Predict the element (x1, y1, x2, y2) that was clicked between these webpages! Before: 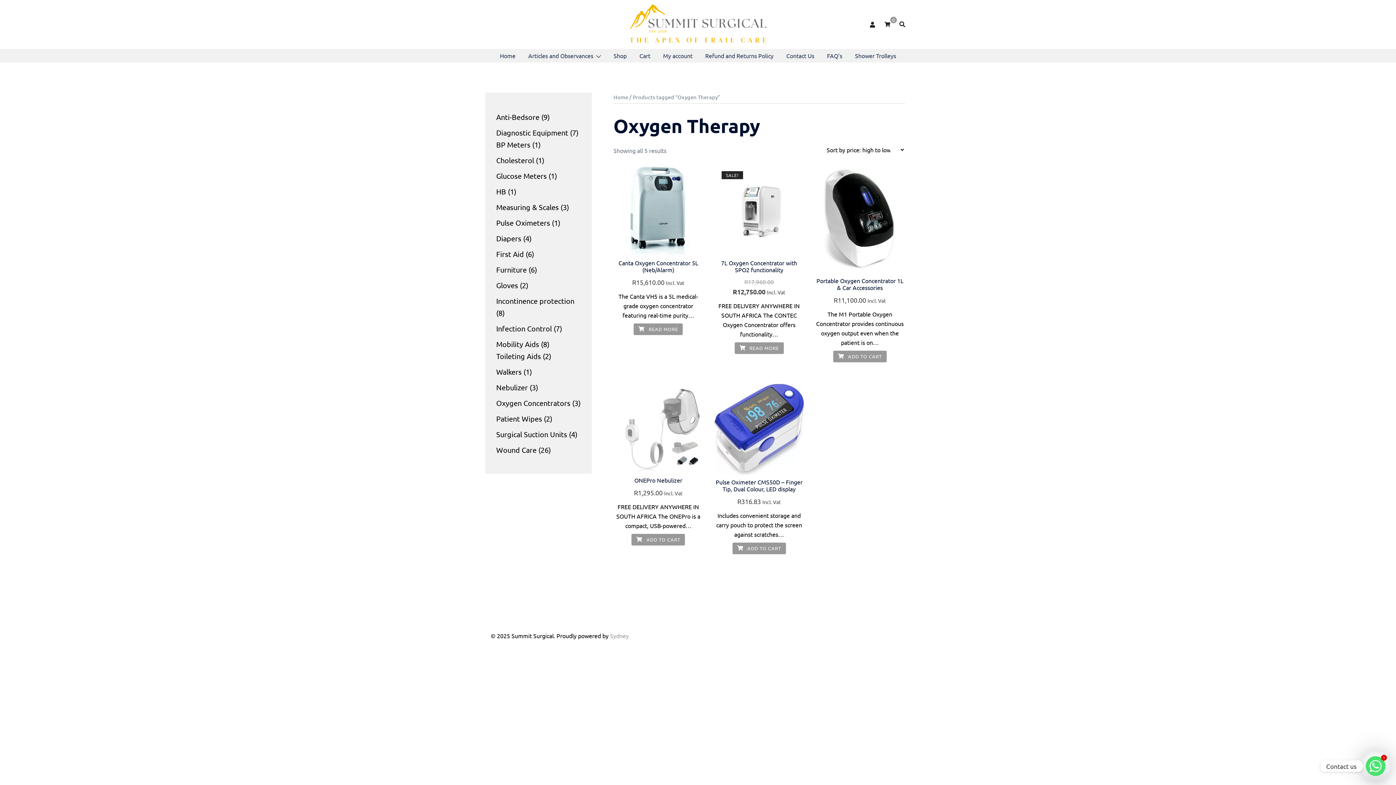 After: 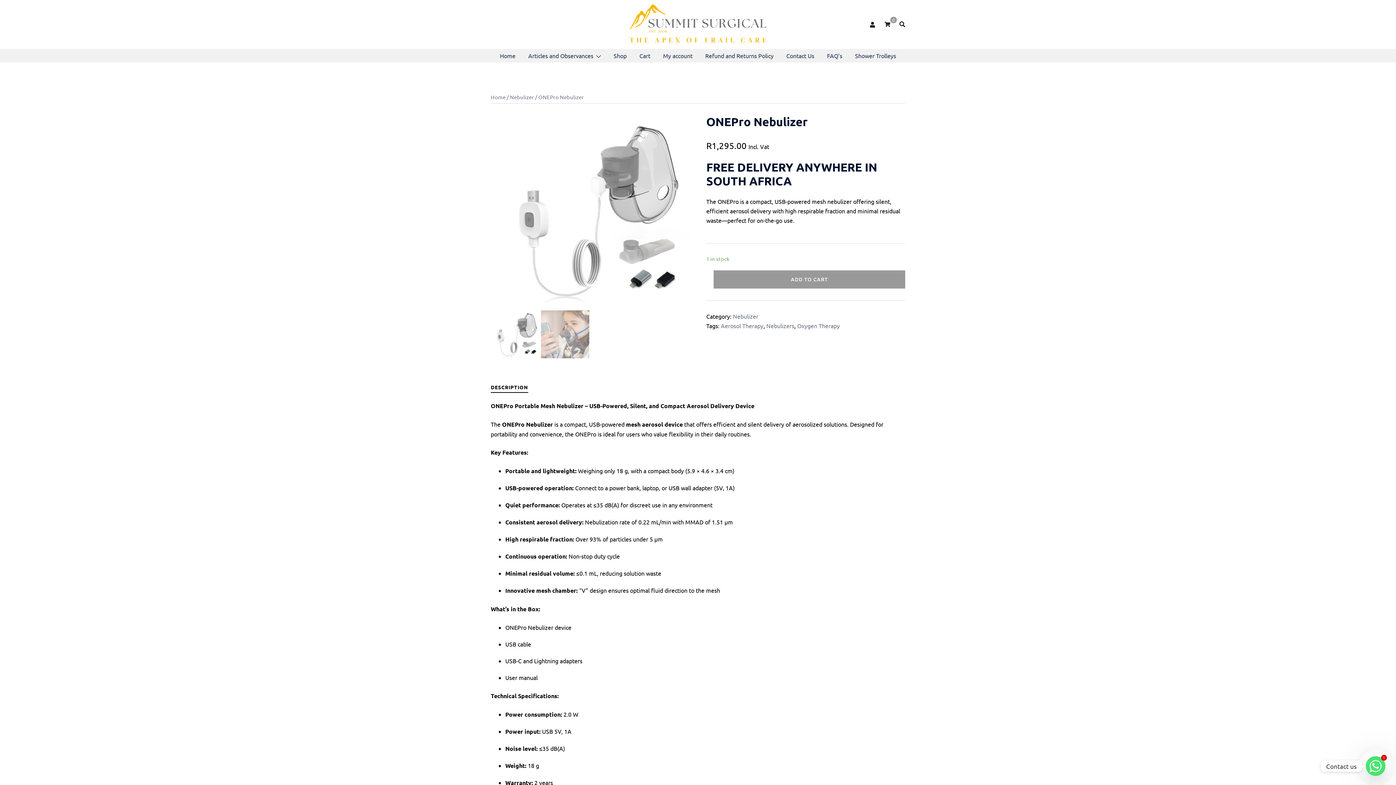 Action: label: ONEPro Nebulizer bbox: (613, 476, 703, 483)